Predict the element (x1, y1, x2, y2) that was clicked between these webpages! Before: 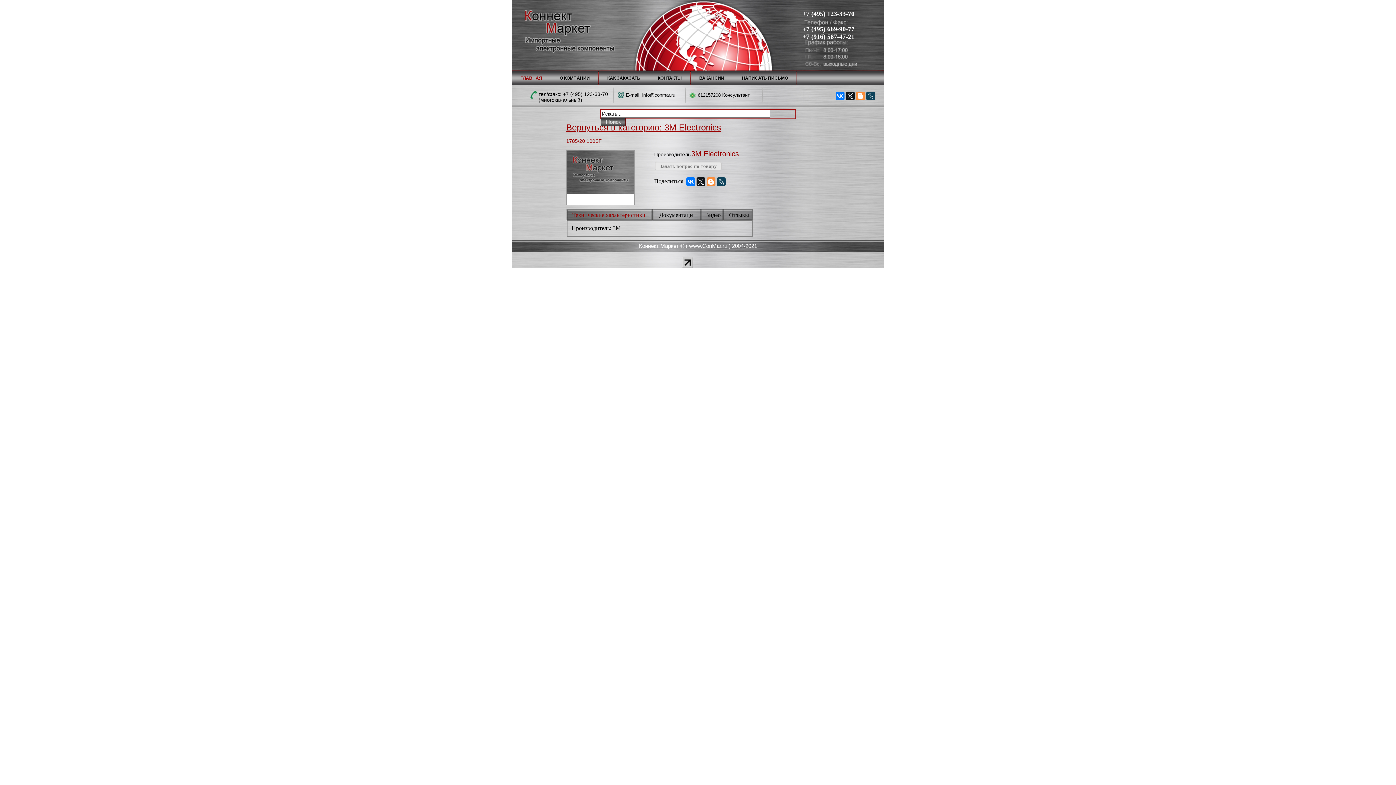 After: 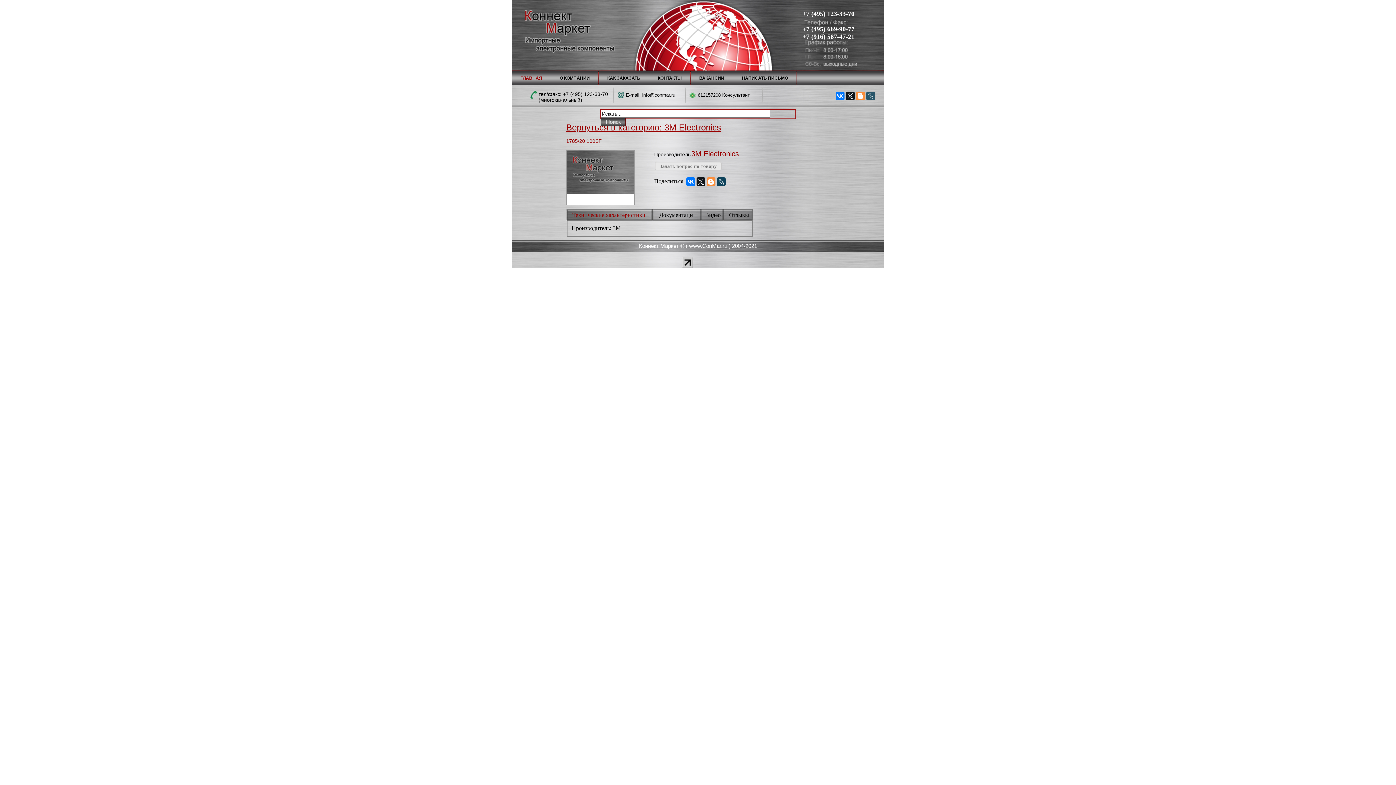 Action: bbox: (866, 91, 875, 100)